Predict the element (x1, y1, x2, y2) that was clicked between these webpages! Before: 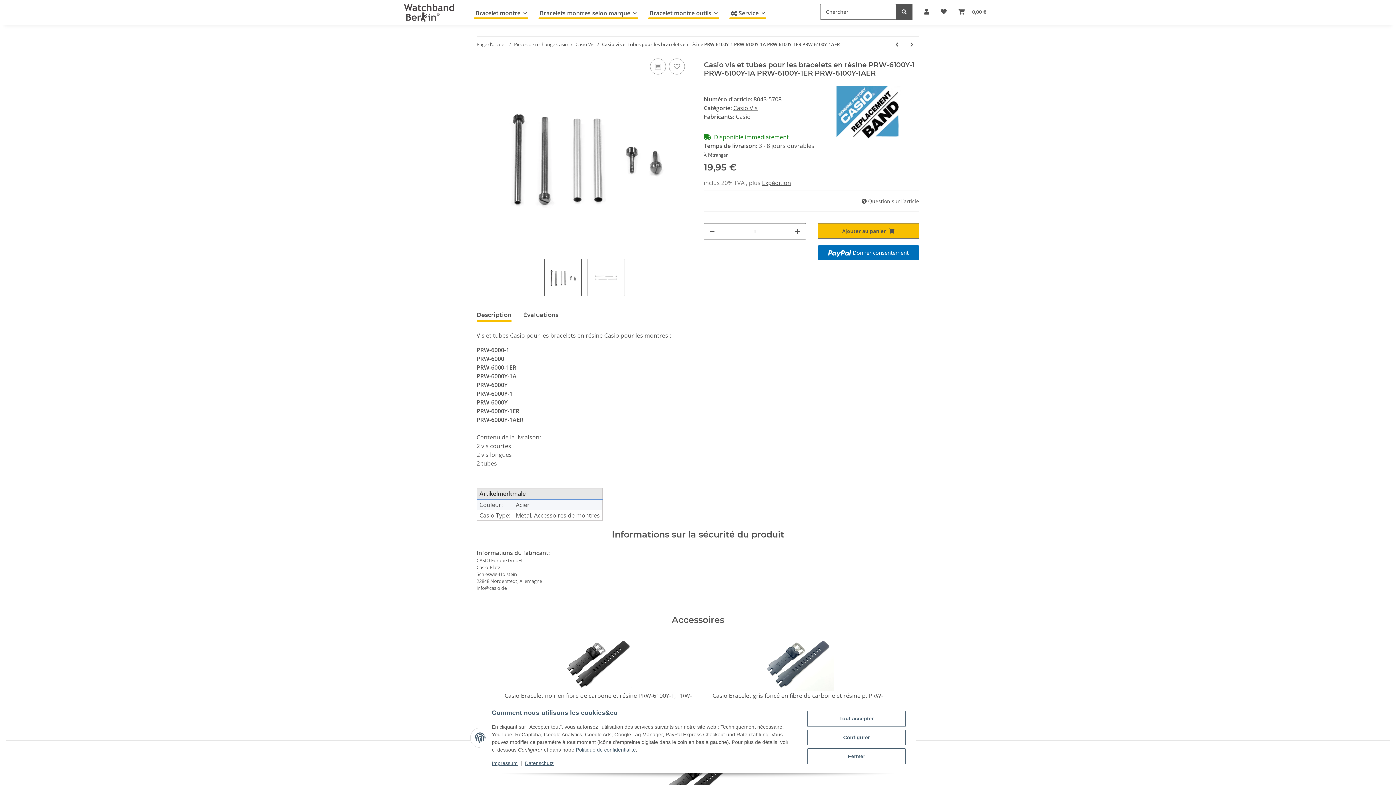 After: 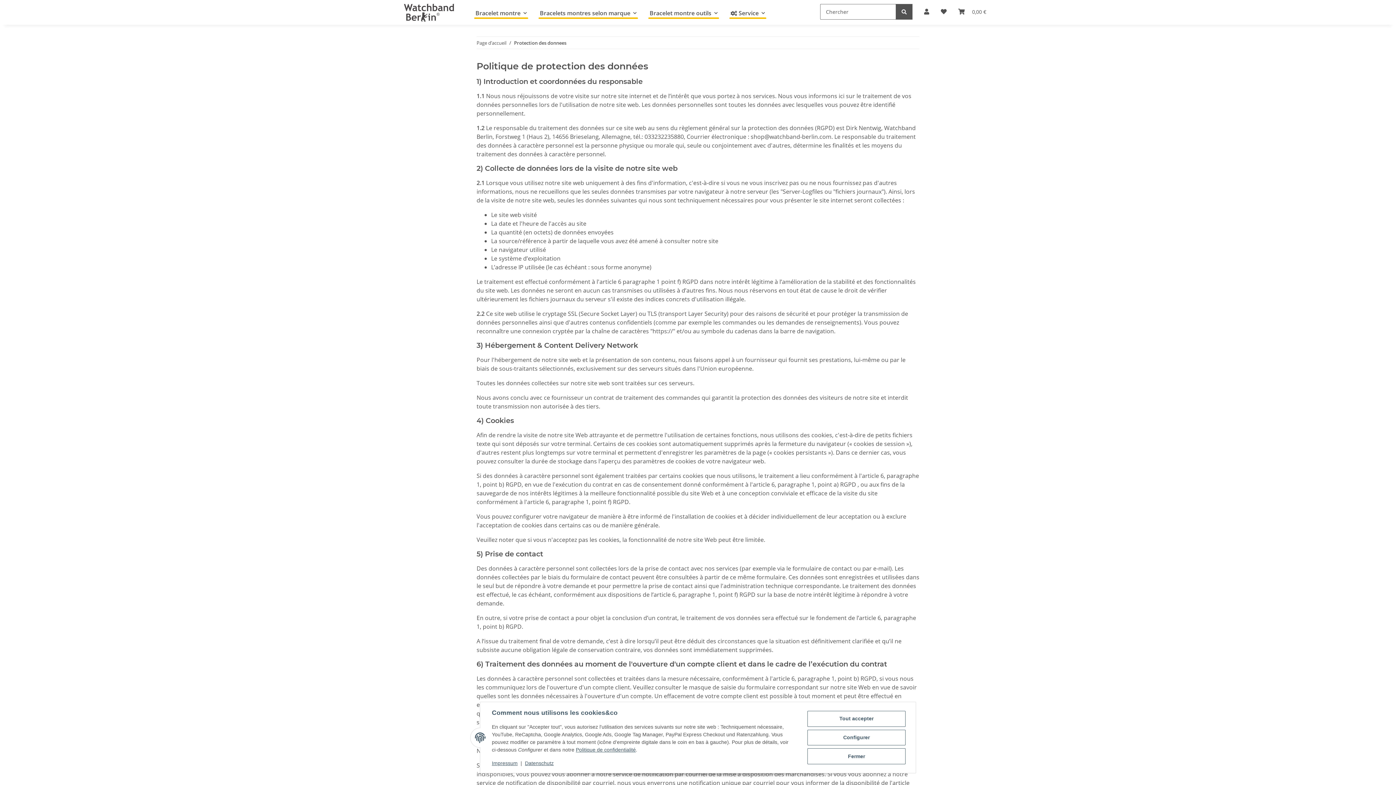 Action: label: Datenschutz bbox: (525, 760, 553, 766)